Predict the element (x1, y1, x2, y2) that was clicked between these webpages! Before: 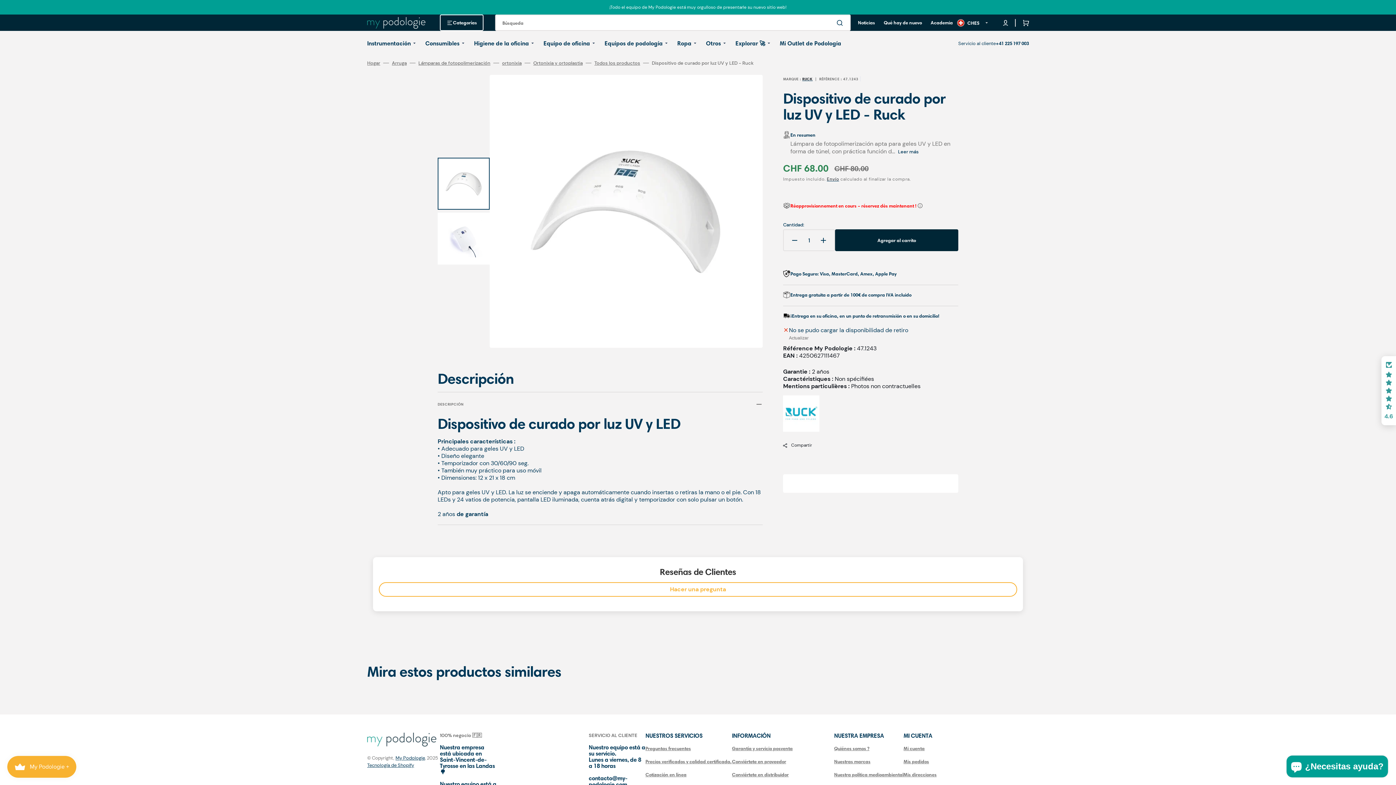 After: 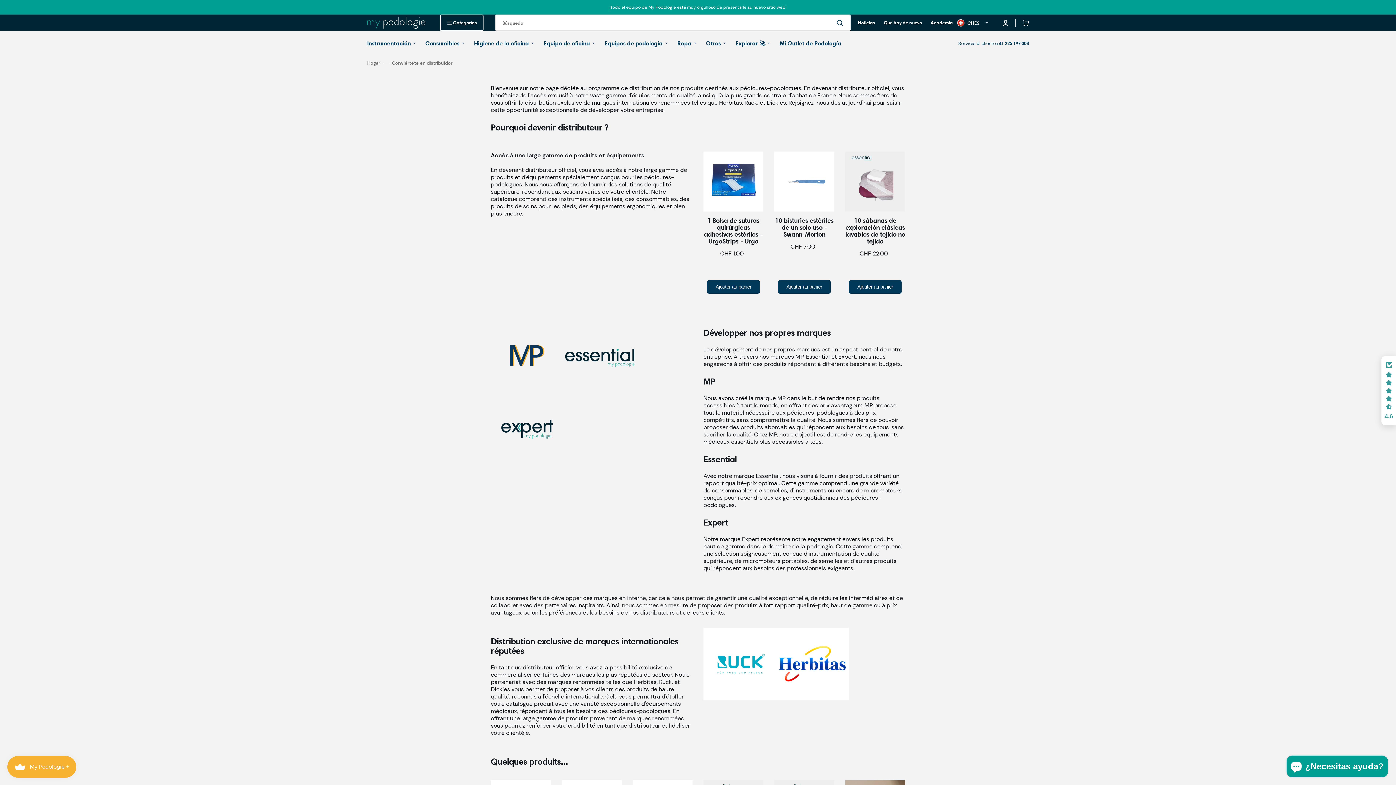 Action: bbox: (732, 768, 788, 781) label: Conviértete en distribuidor